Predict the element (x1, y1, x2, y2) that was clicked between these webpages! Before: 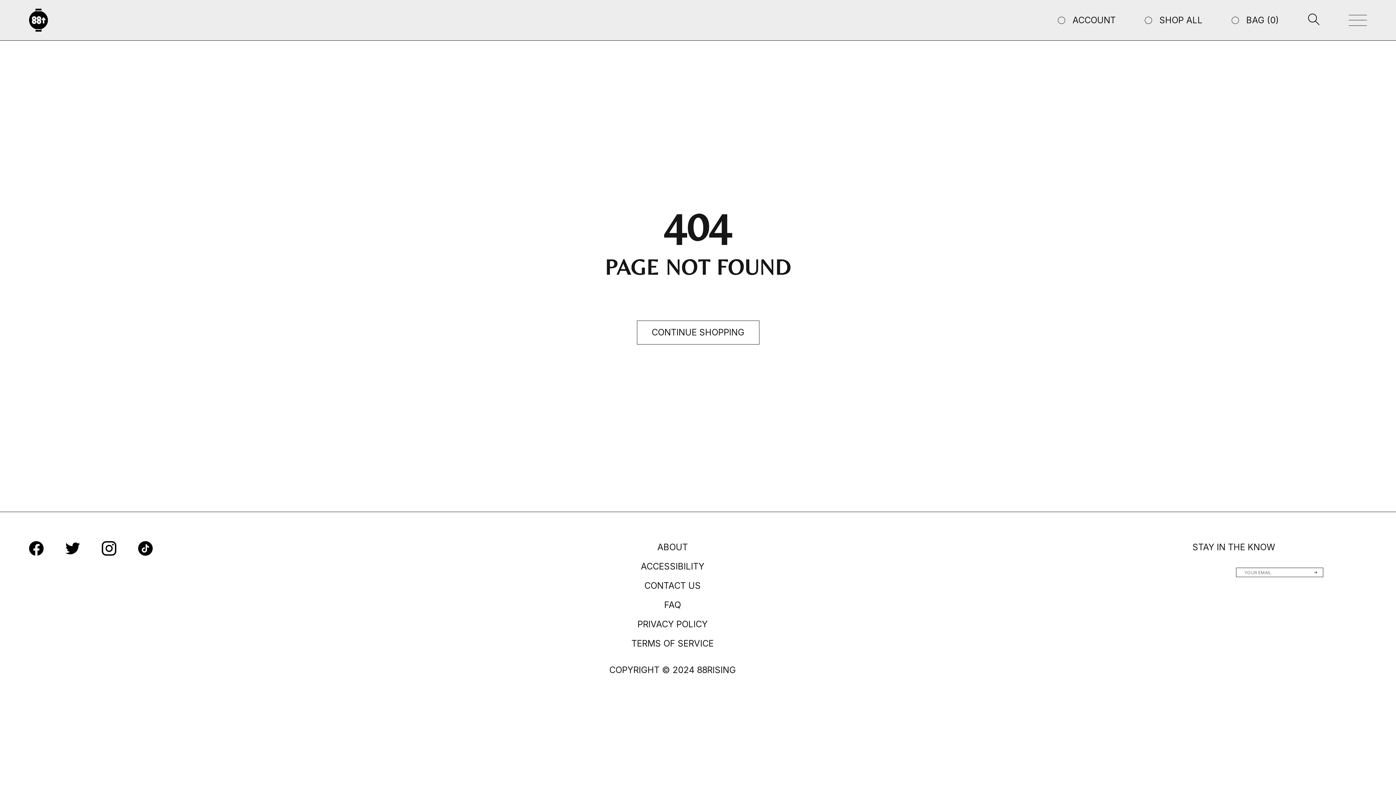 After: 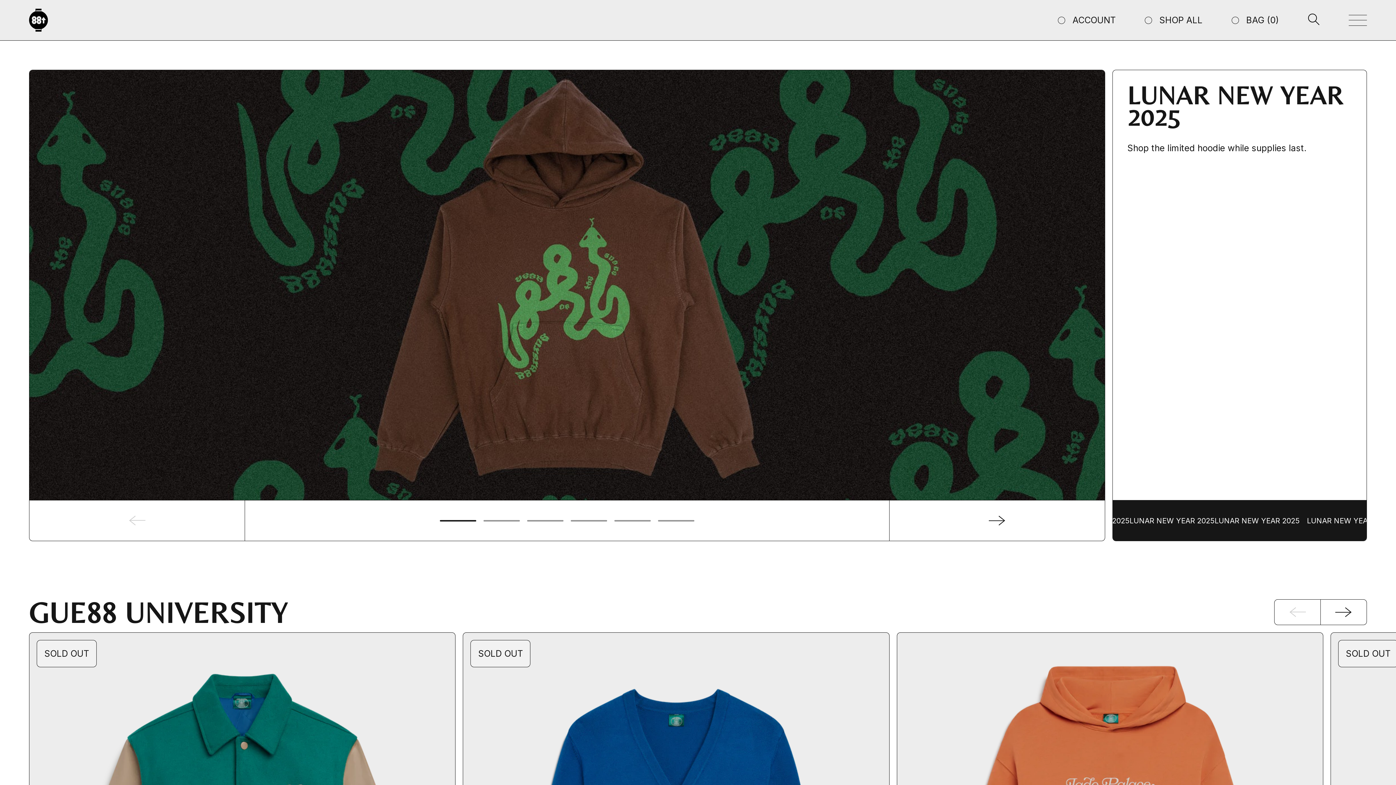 Action: bbox: (29, 8, 48, 31) label: Navigate to homepage